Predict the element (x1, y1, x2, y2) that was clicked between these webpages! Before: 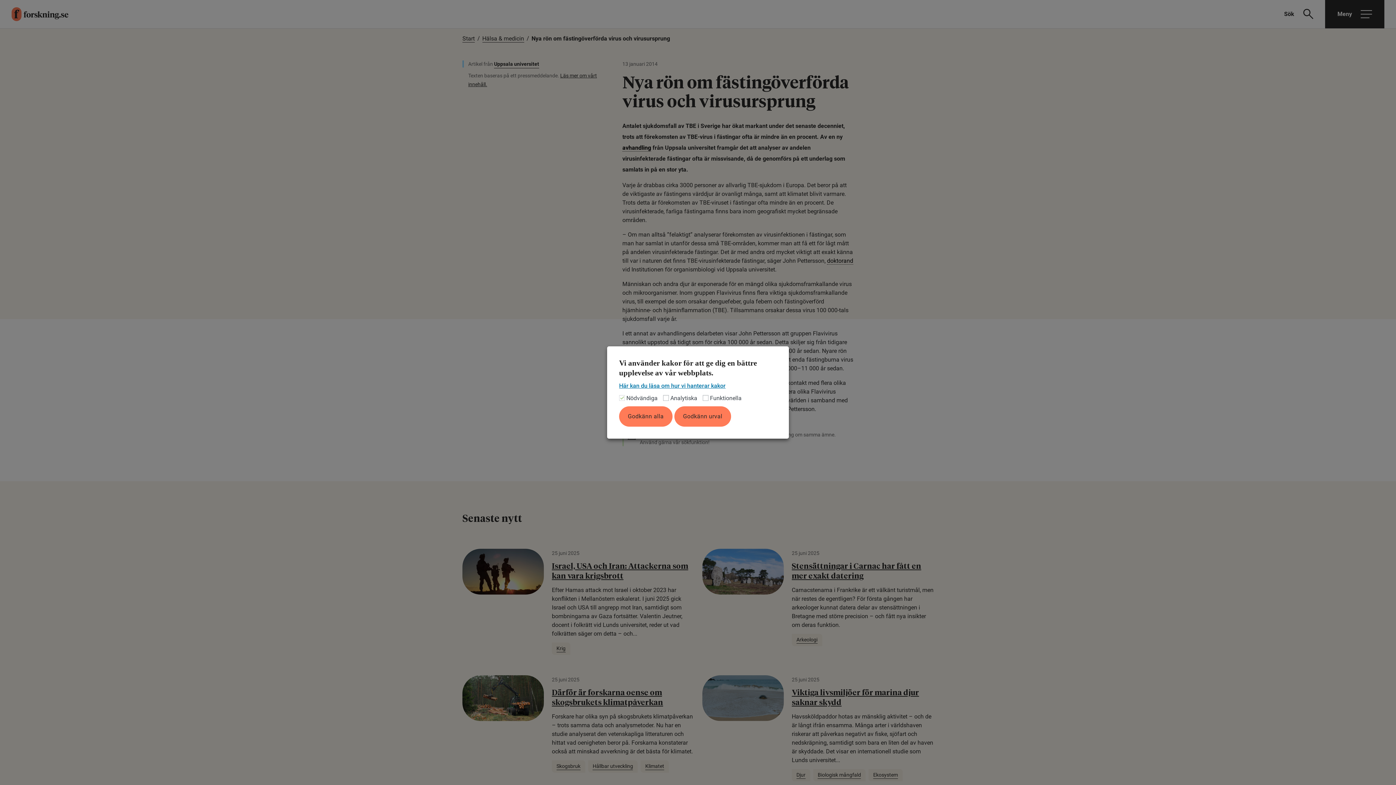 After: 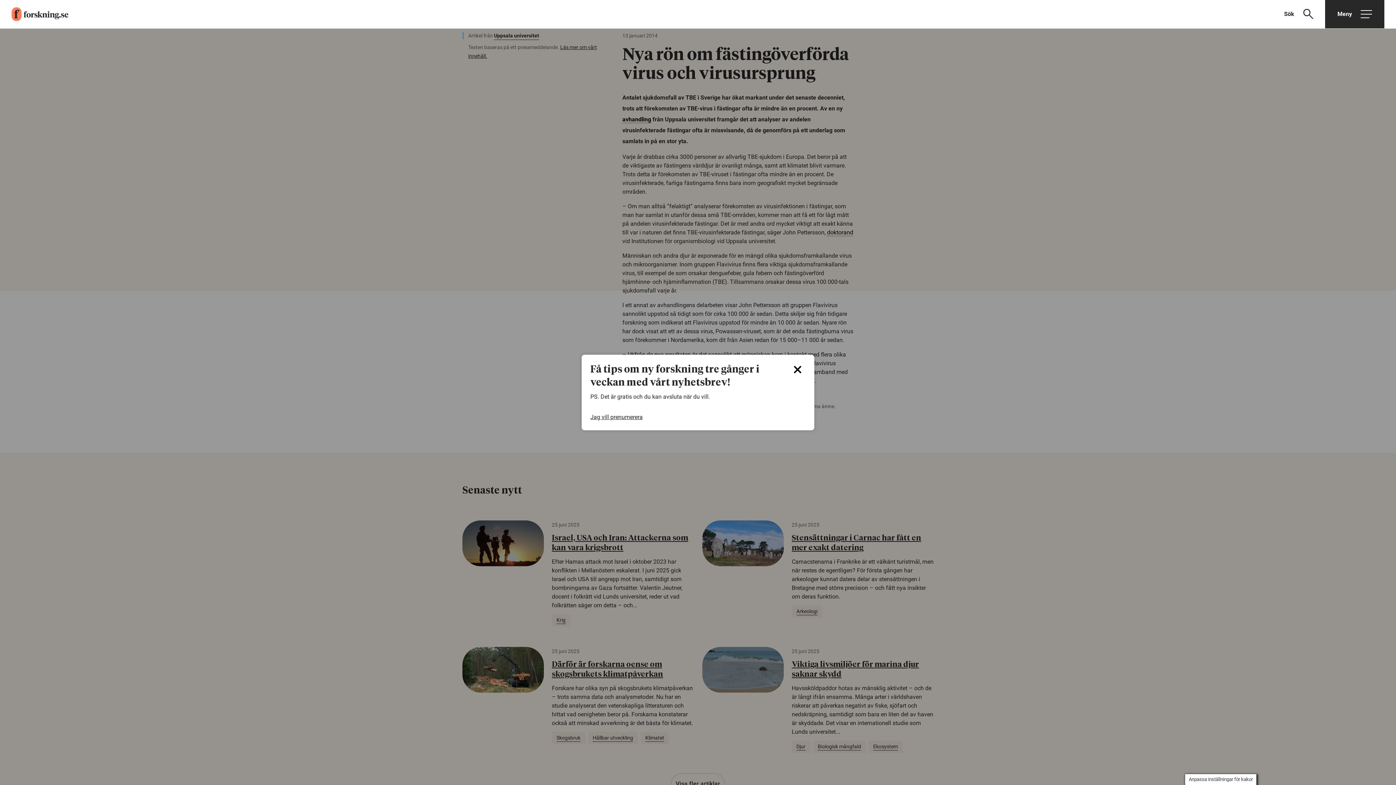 Action: bbox: (619, 406, 672, 426) label: Godkänn alla